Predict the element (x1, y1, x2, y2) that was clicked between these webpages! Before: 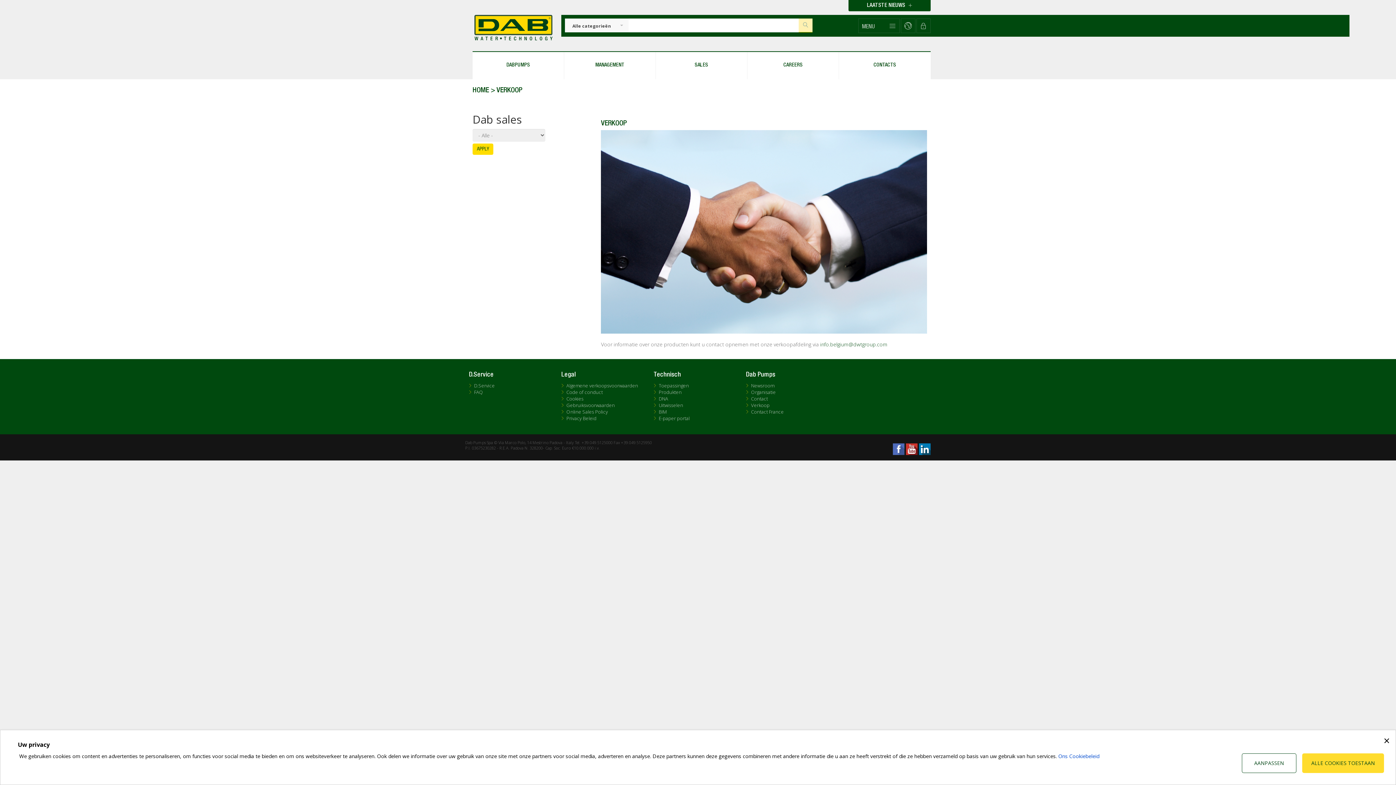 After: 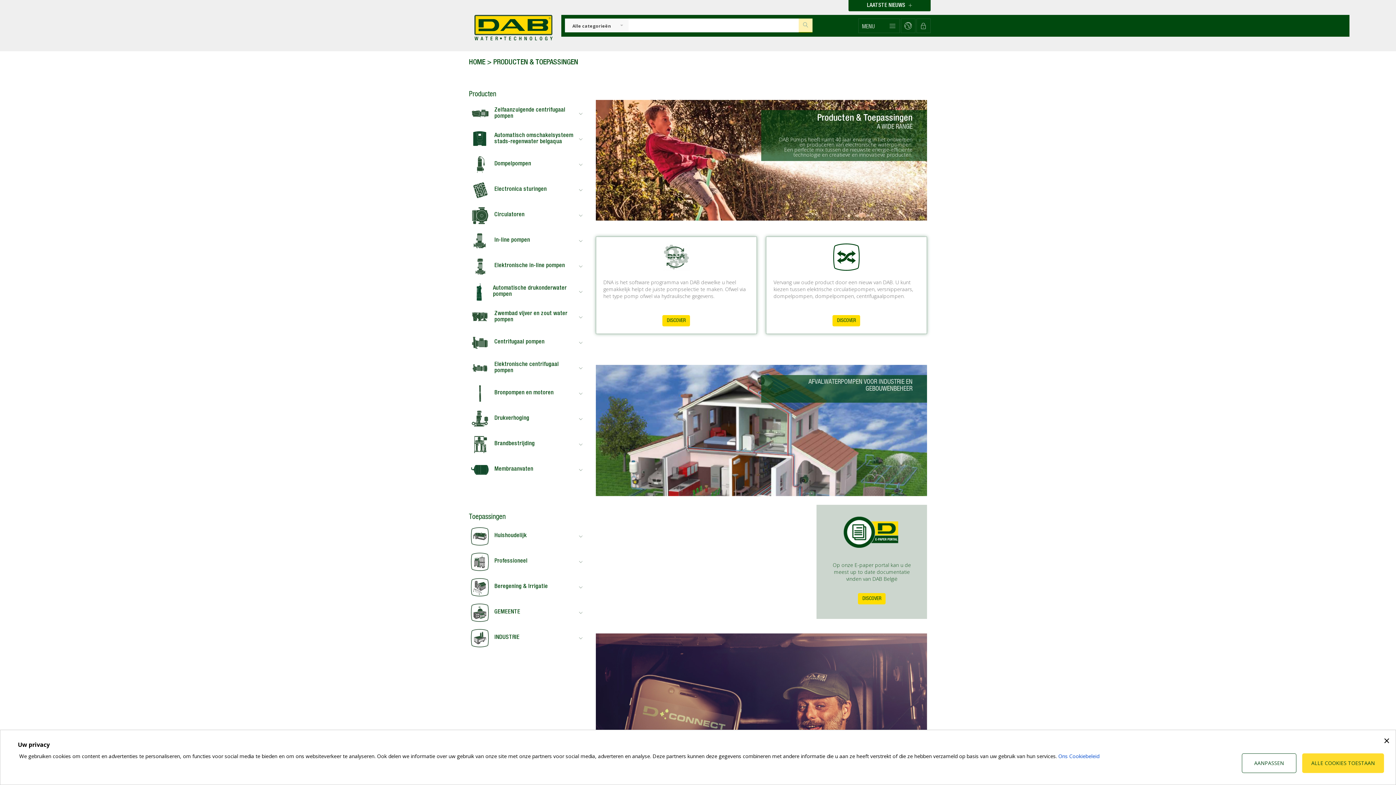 Action: bbox: (656, 388, 684, 395) label: Produkten